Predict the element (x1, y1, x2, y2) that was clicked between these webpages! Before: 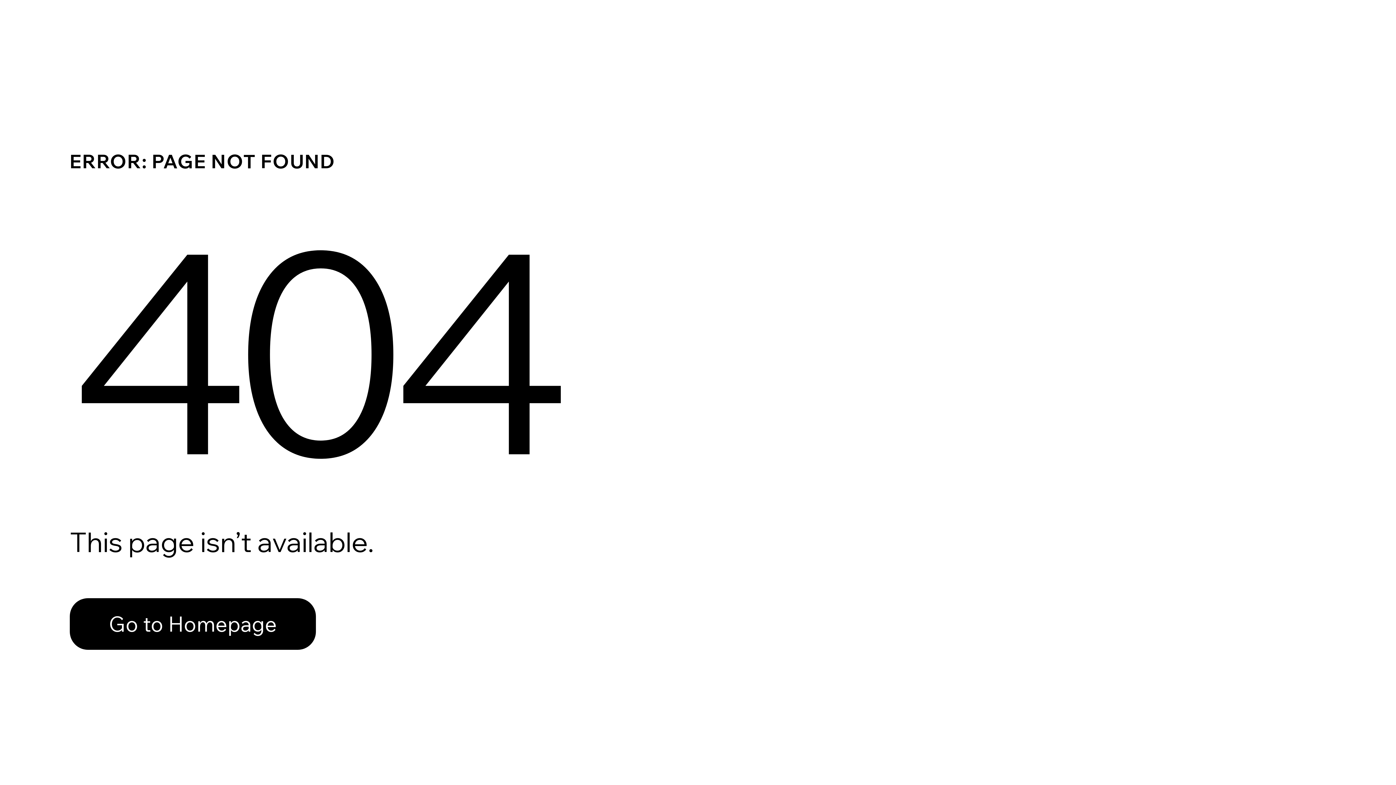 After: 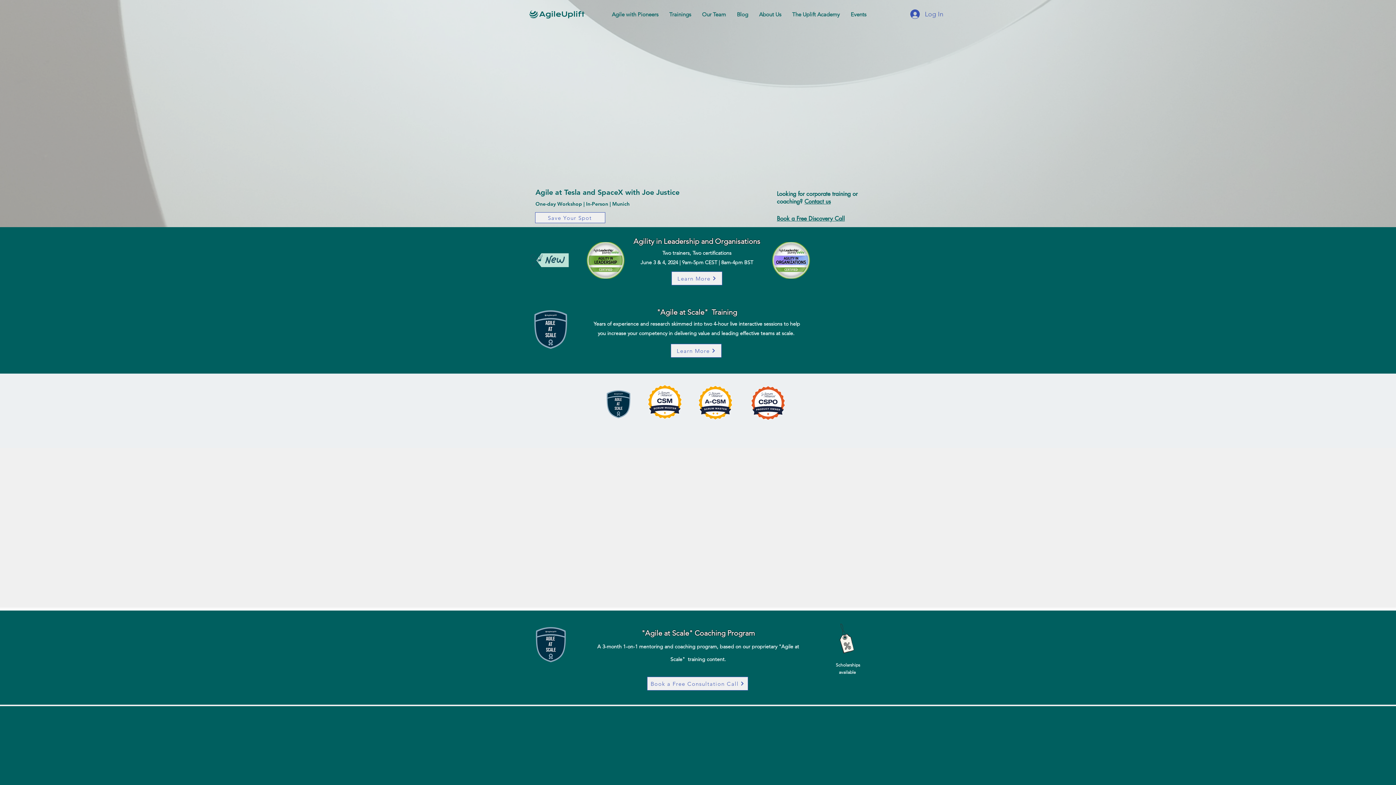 Action: label: Go to Homepage bbox: (69, 598, 316, 650)